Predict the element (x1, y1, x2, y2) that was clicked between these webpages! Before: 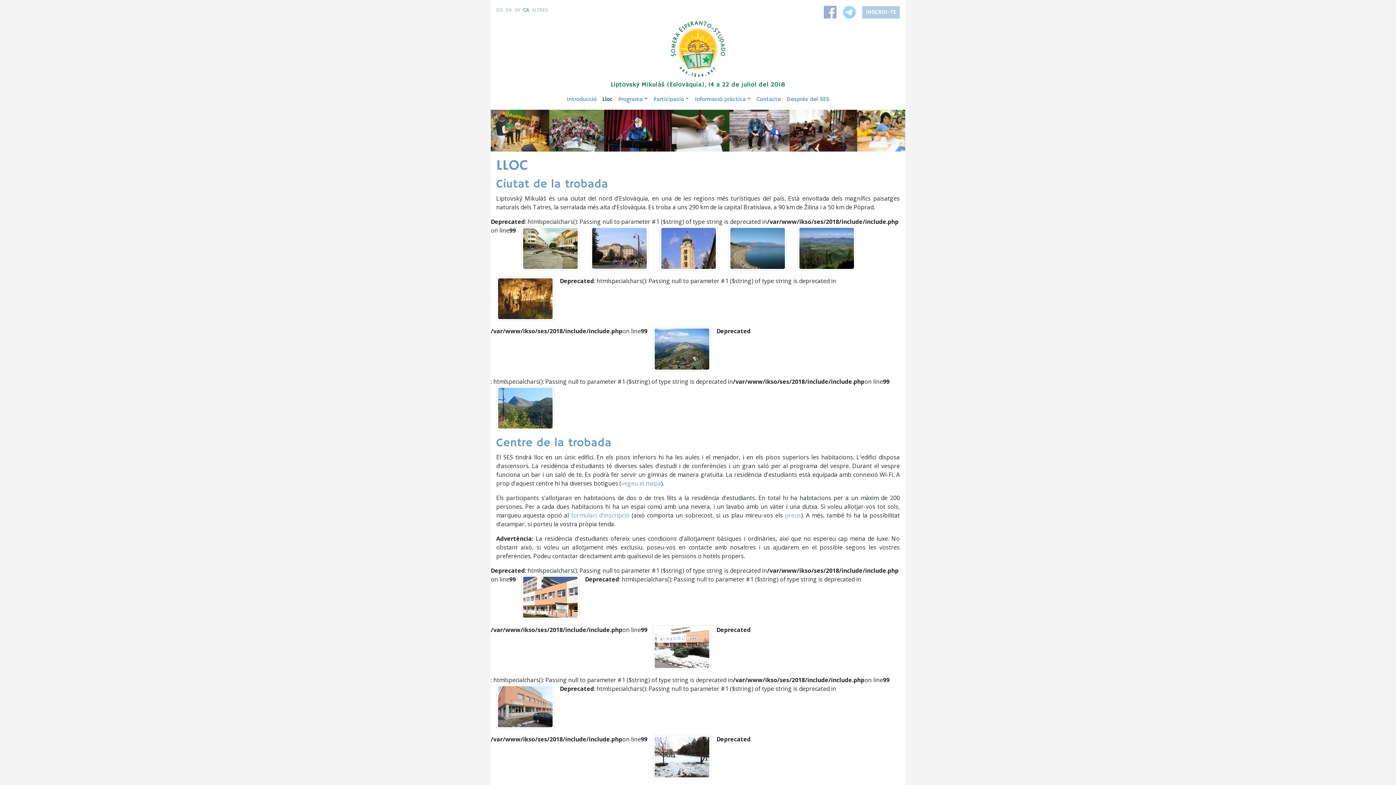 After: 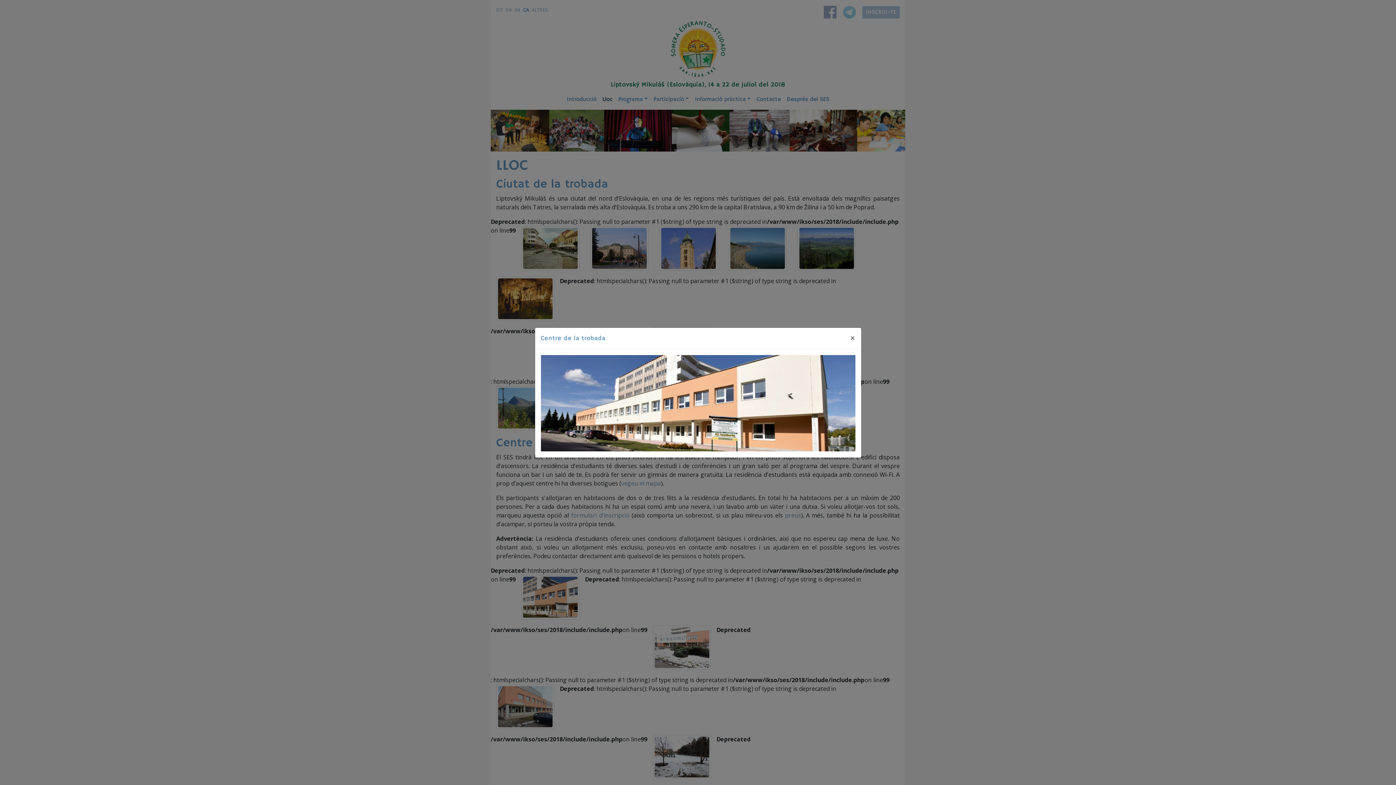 Action: bbox: (523, 592, 577, 600)